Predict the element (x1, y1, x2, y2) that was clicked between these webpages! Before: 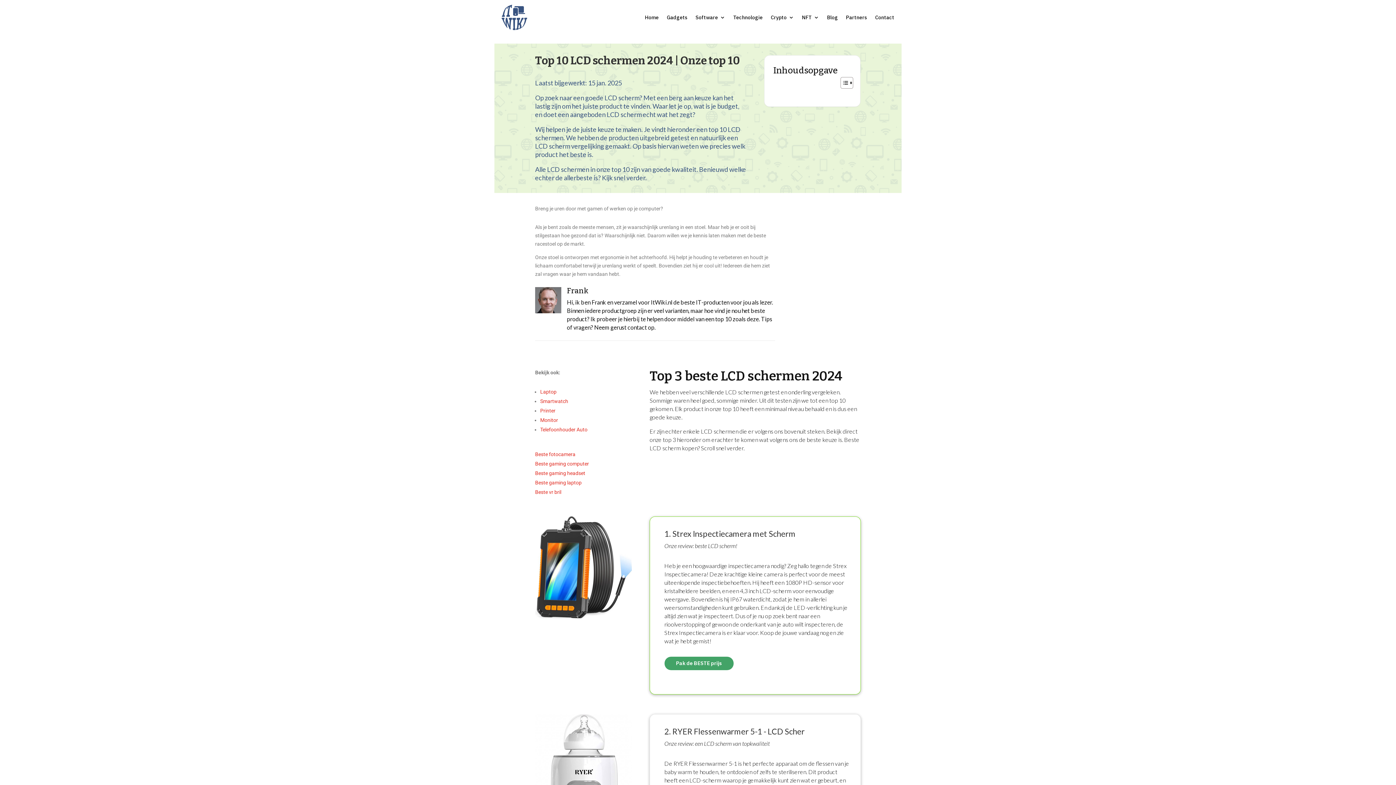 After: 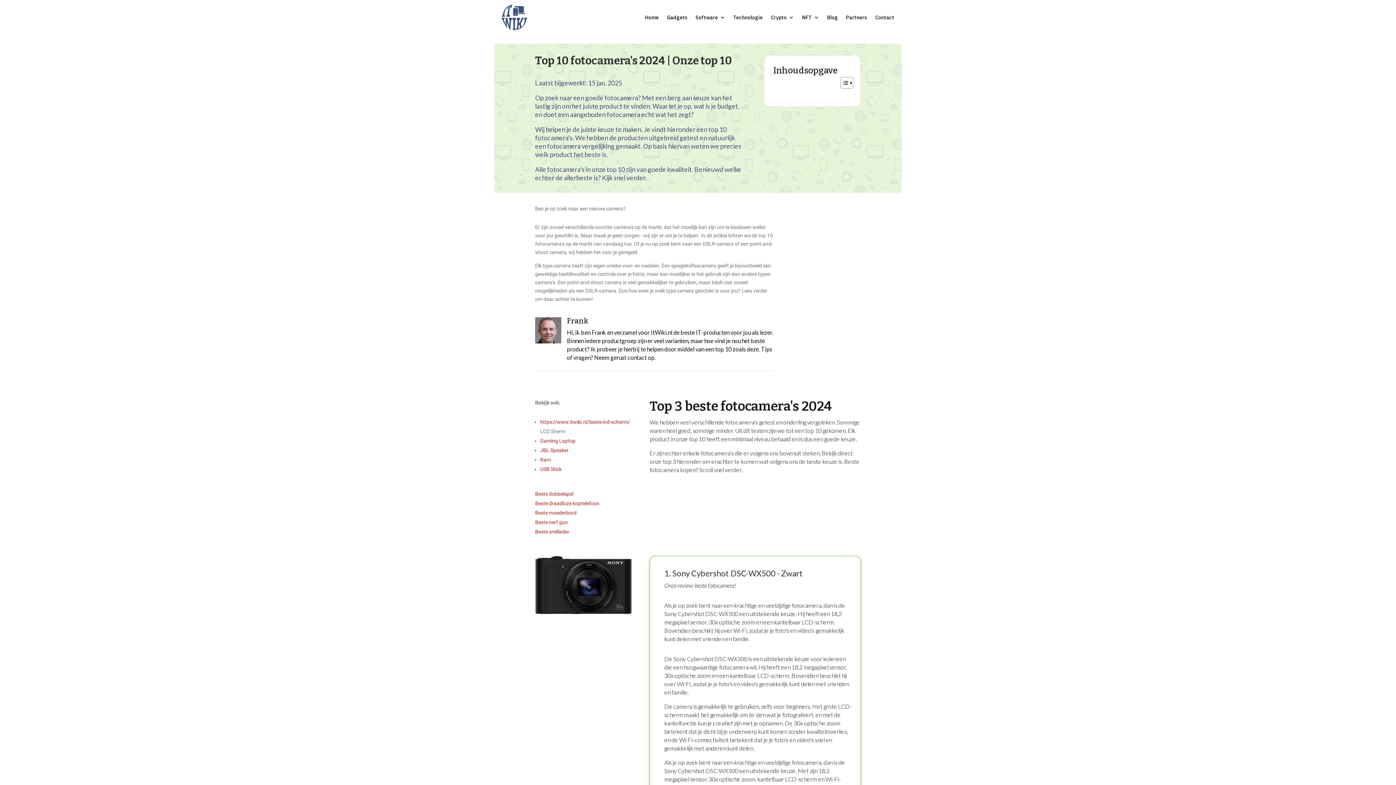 Action: bbox: (535, 451, 575, 457) label: Beste fotocamera